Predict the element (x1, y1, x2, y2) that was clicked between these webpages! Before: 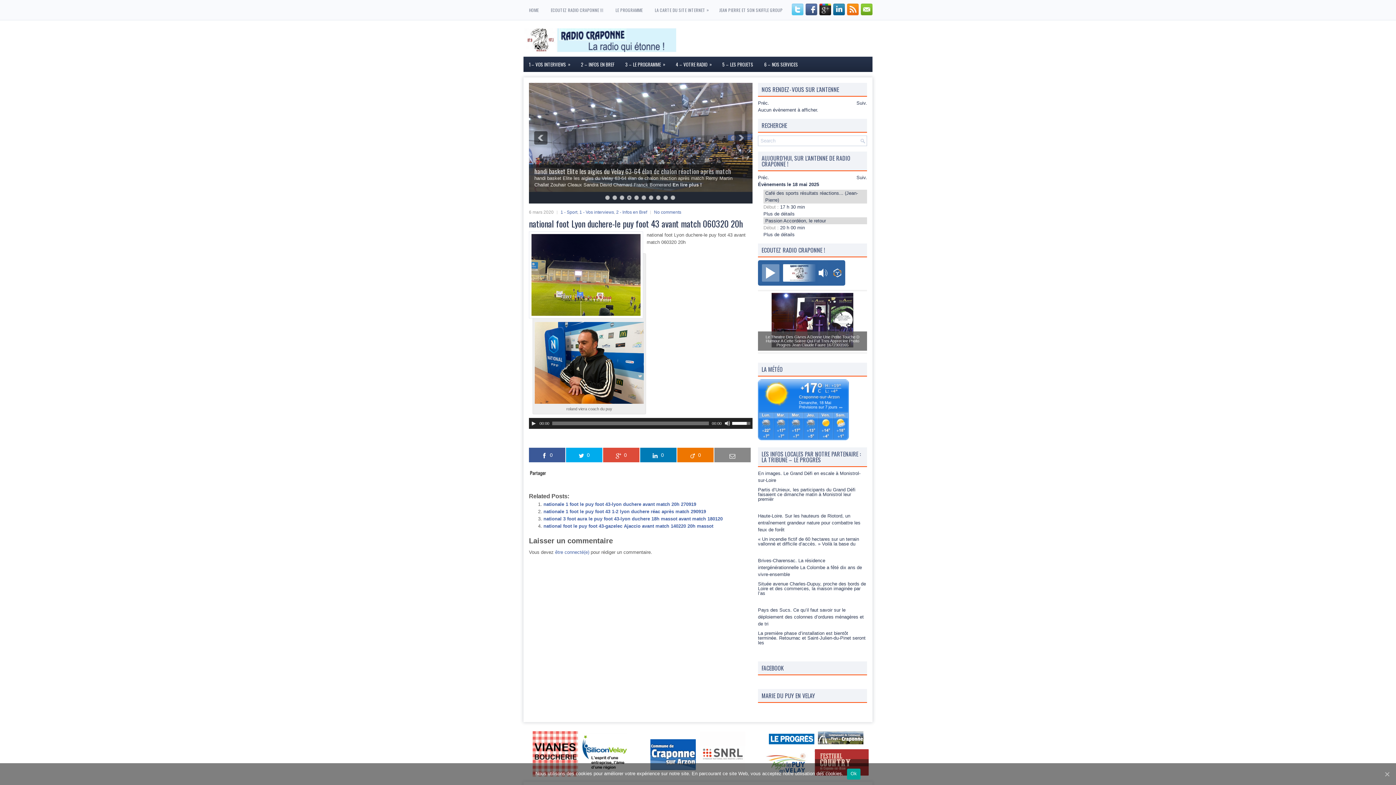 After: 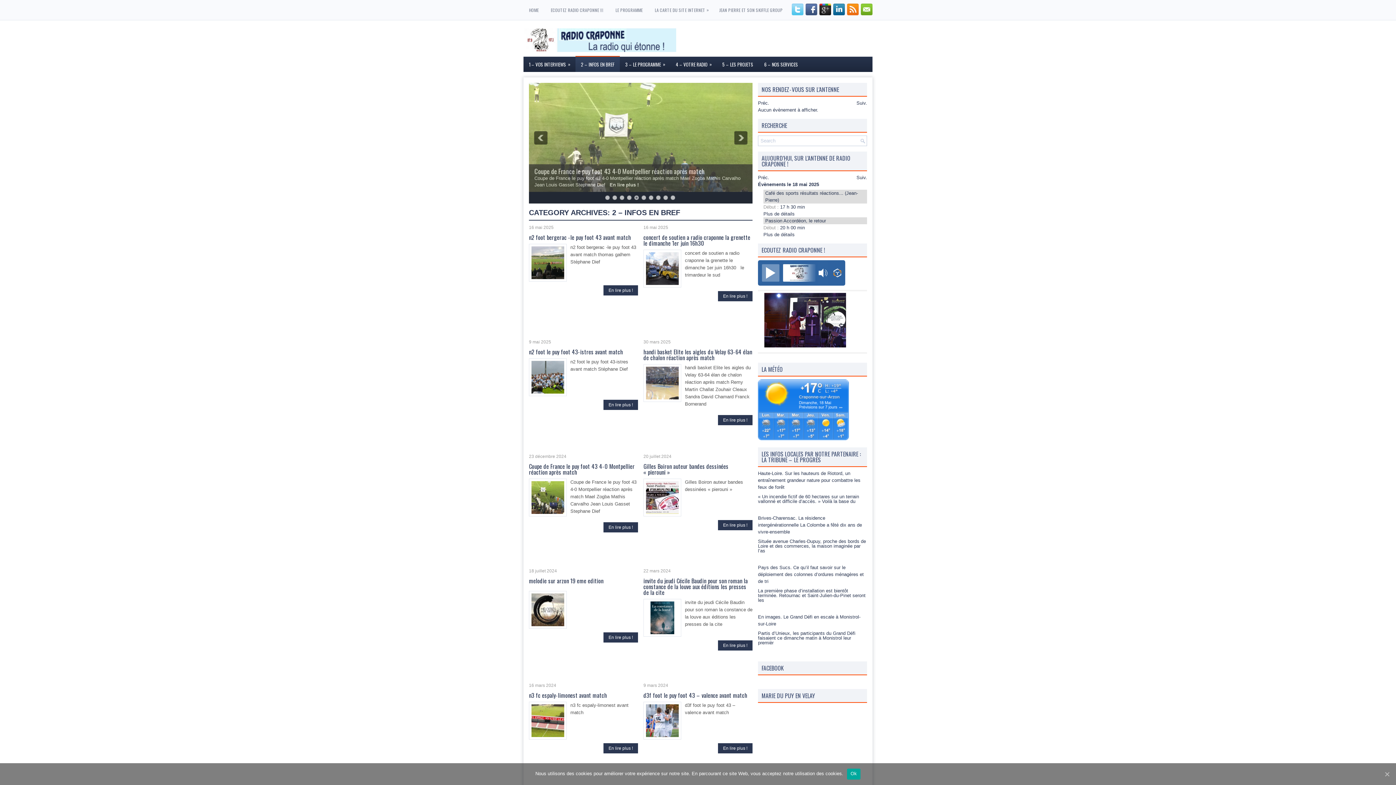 Action: bbox: (616, 209, 647, 214) label: 2 - Infos en Bref